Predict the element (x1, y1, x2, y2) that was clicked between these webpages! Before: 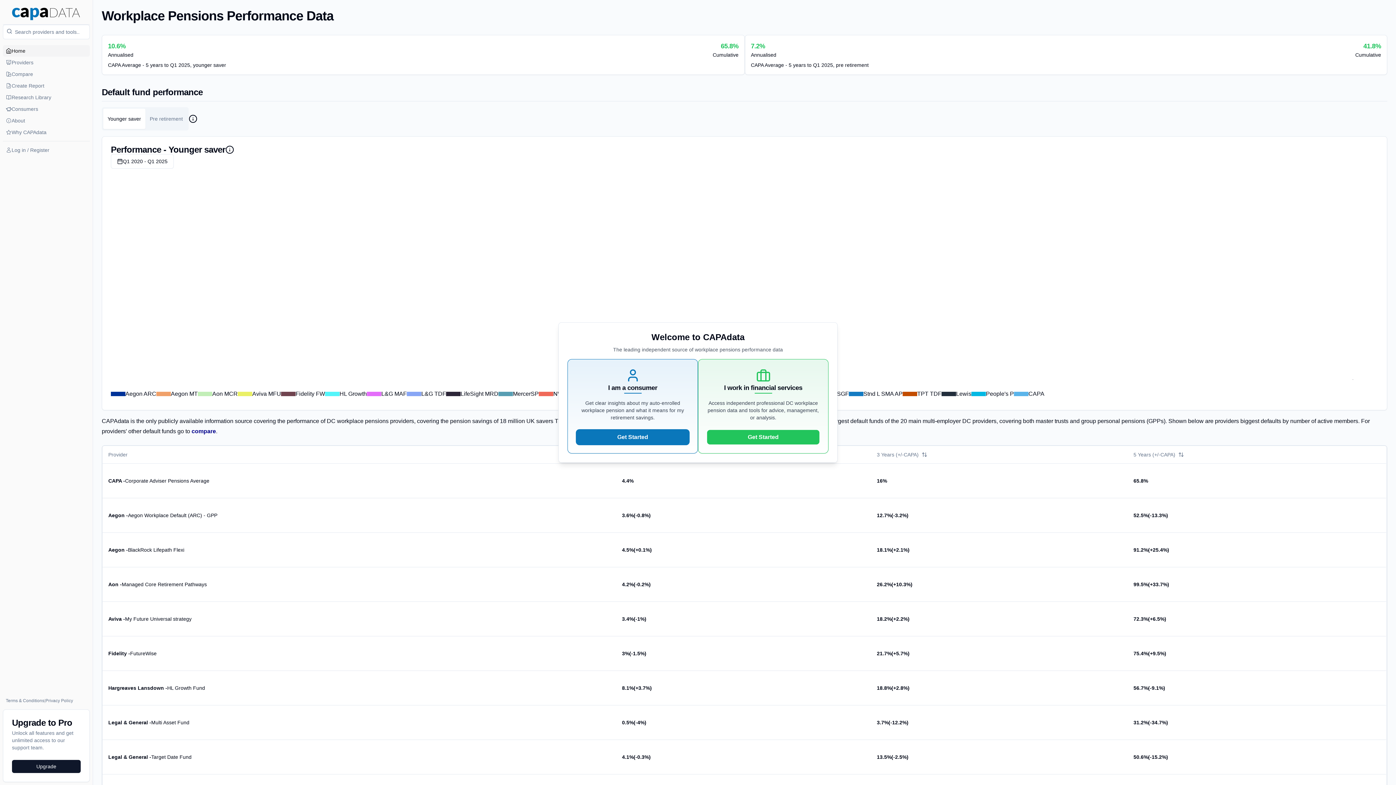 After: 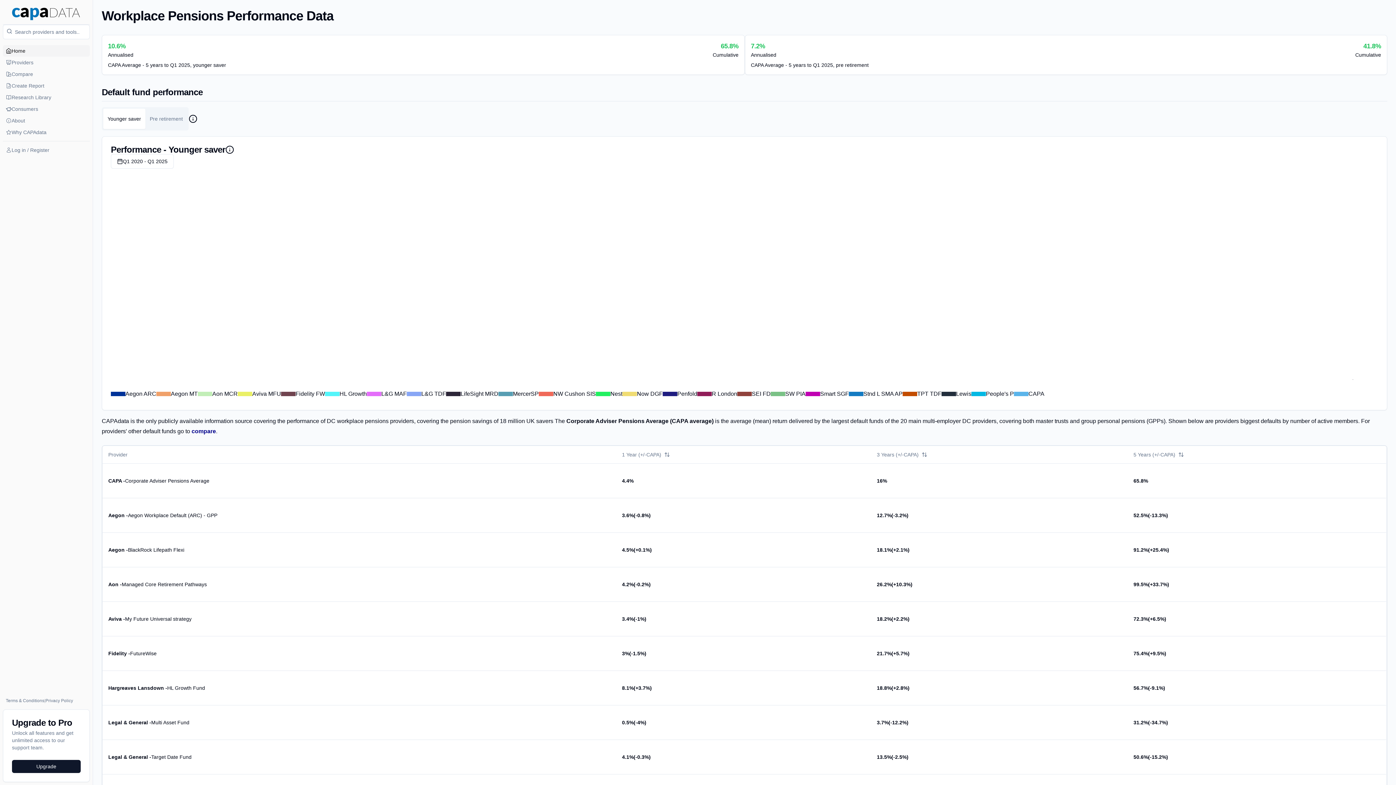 Action: label: Get Started bbox: (576, 430, 689, 444)